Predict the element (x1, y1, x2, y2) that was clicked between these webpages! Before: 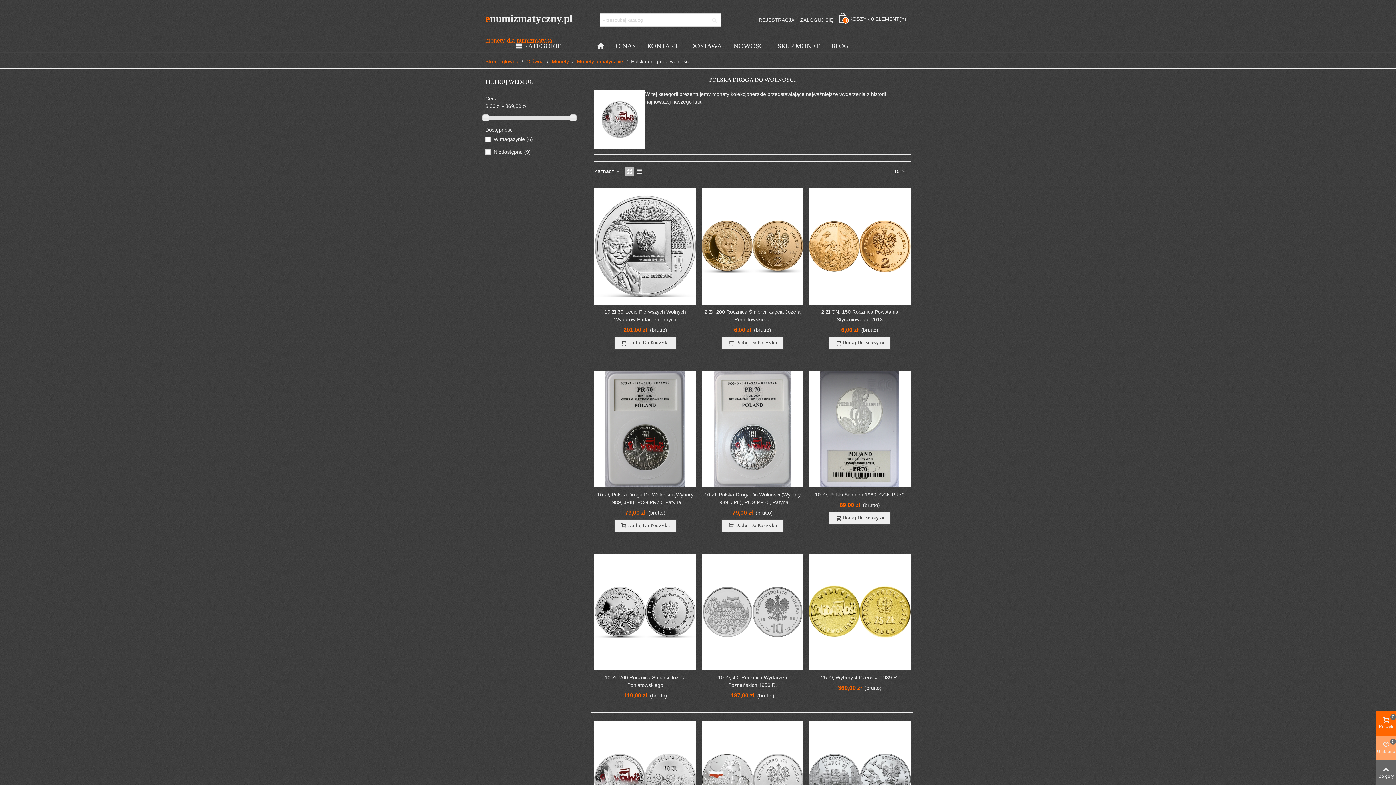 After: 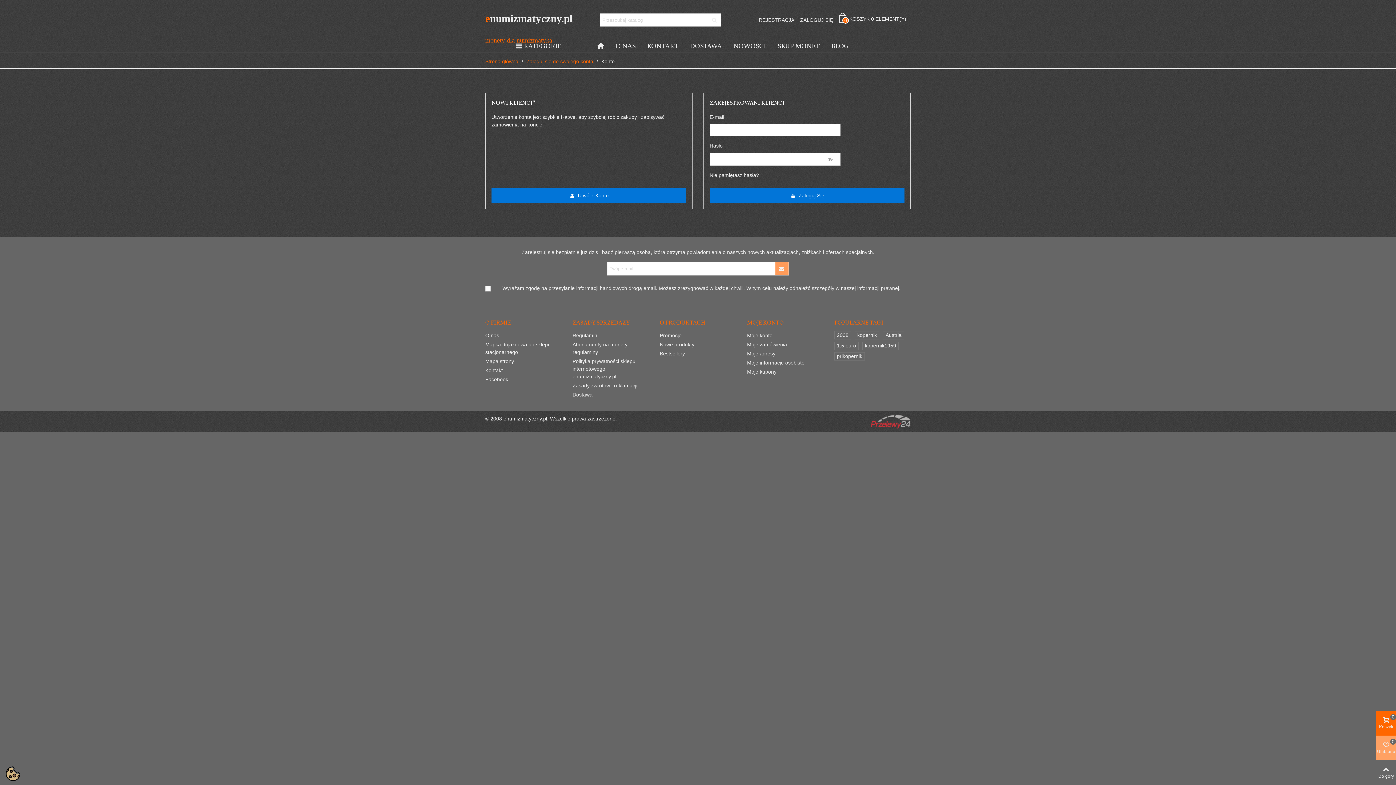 Action: bbox: (797, 16, 836, 23) label: ZALOGUJ SIĘ